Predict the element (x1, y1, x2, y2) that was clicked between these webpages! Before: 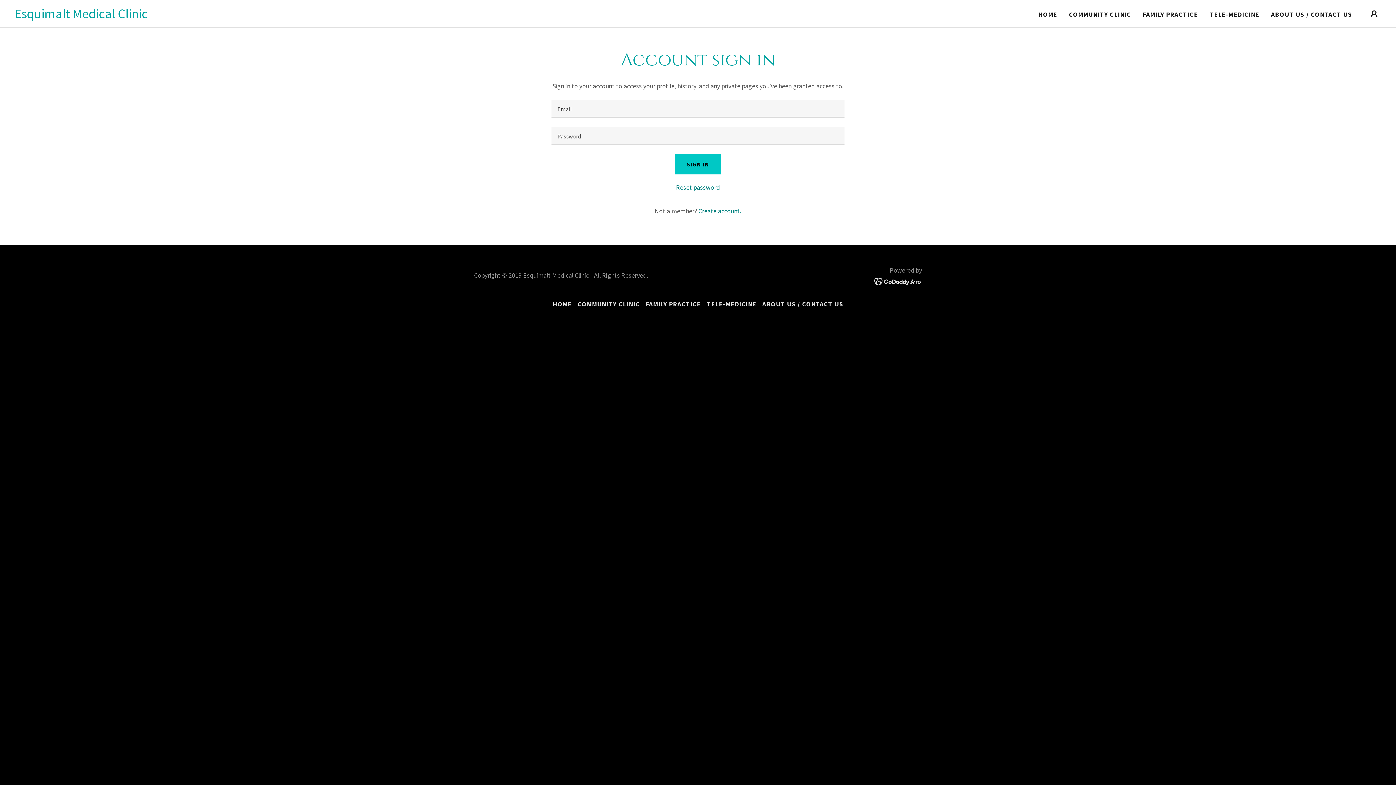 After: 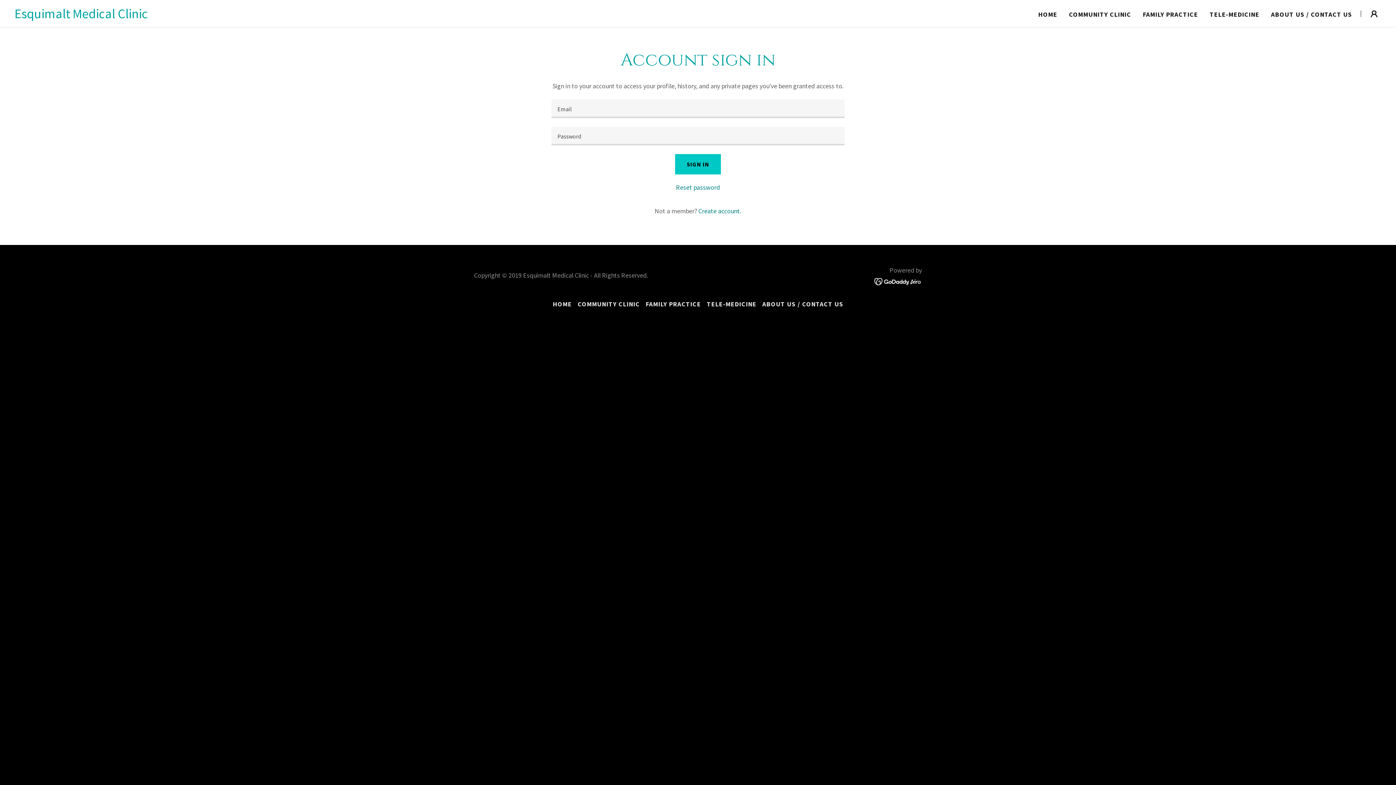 Action: bbox: (874, 276, 922, 285)